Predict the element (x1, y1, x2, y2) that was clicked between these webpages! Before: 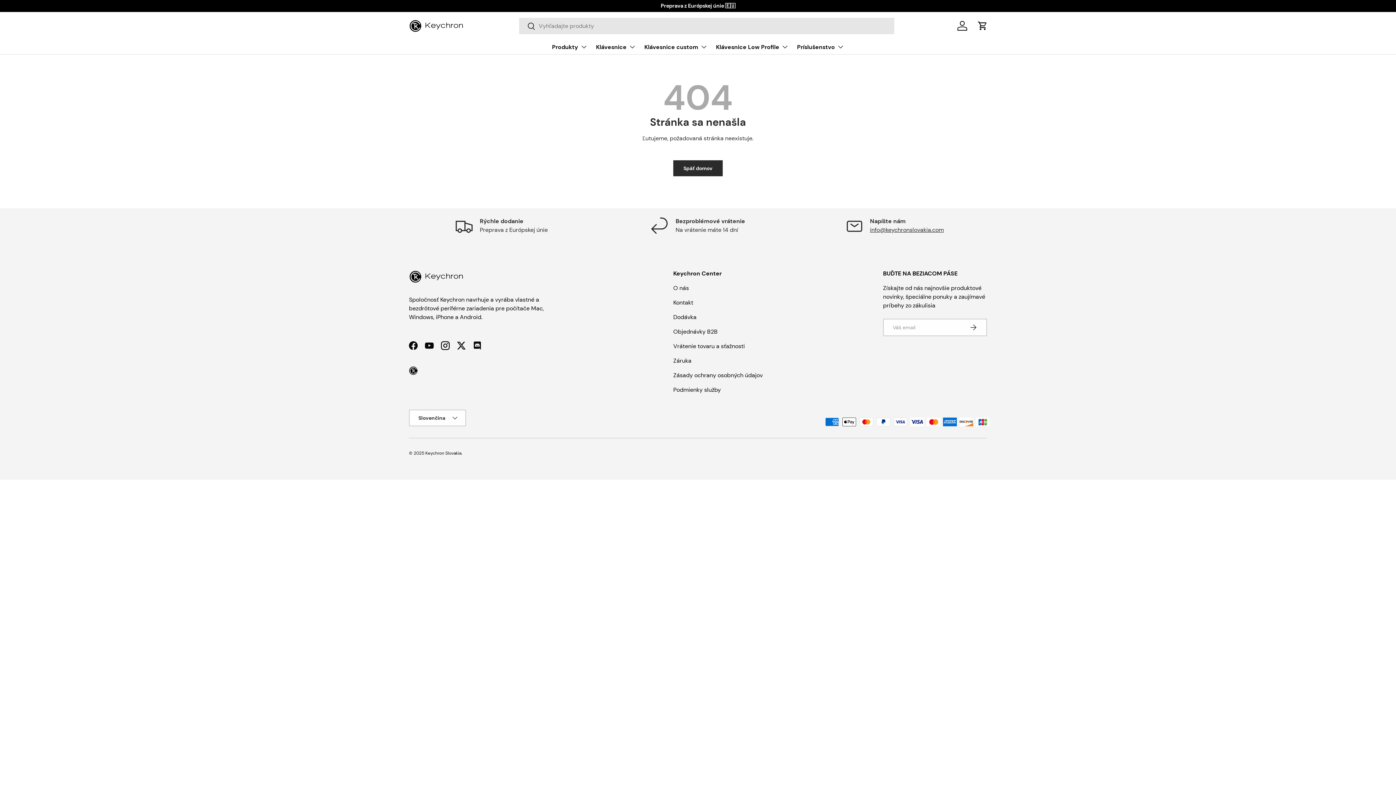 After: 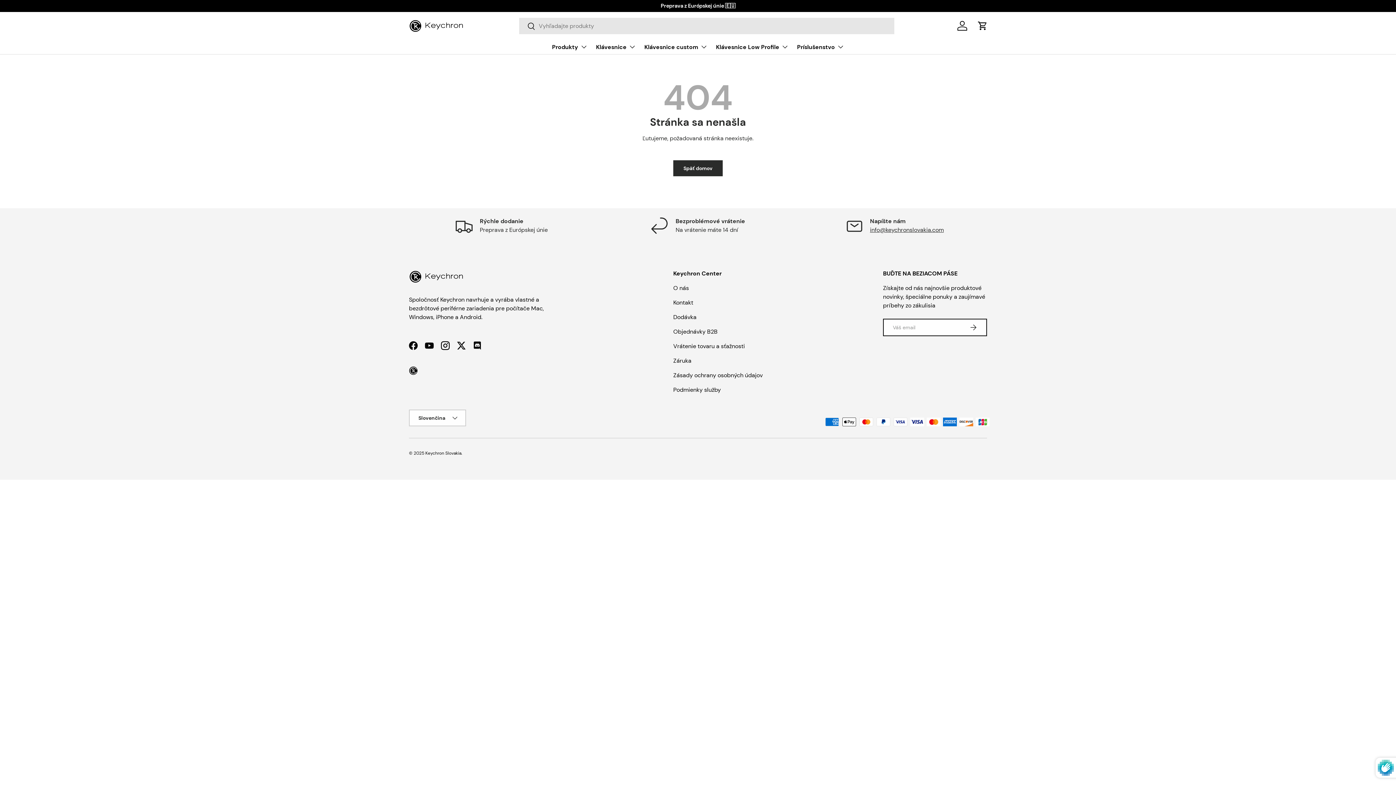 Action: bbox: (959, 319, 987, 336) label: Prihlásiť sa na odber